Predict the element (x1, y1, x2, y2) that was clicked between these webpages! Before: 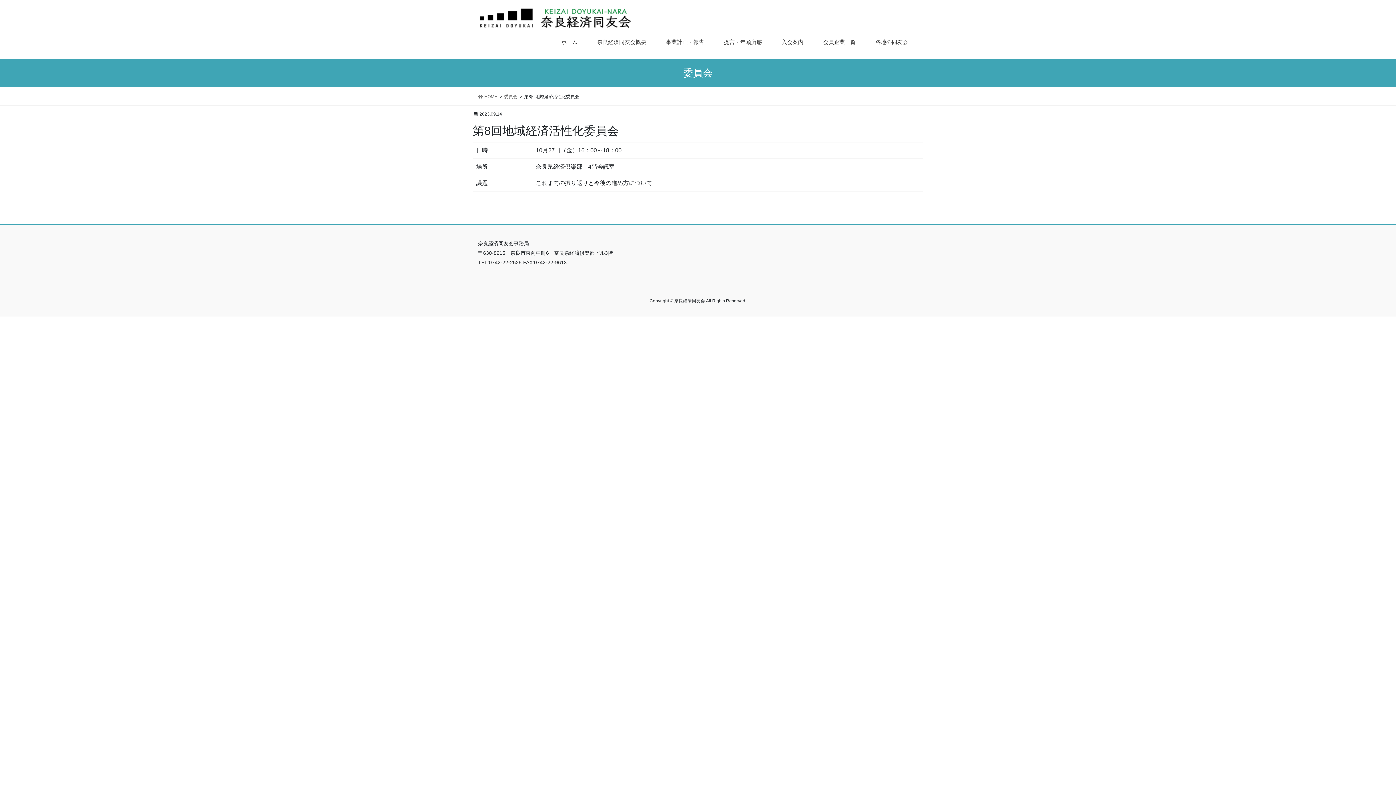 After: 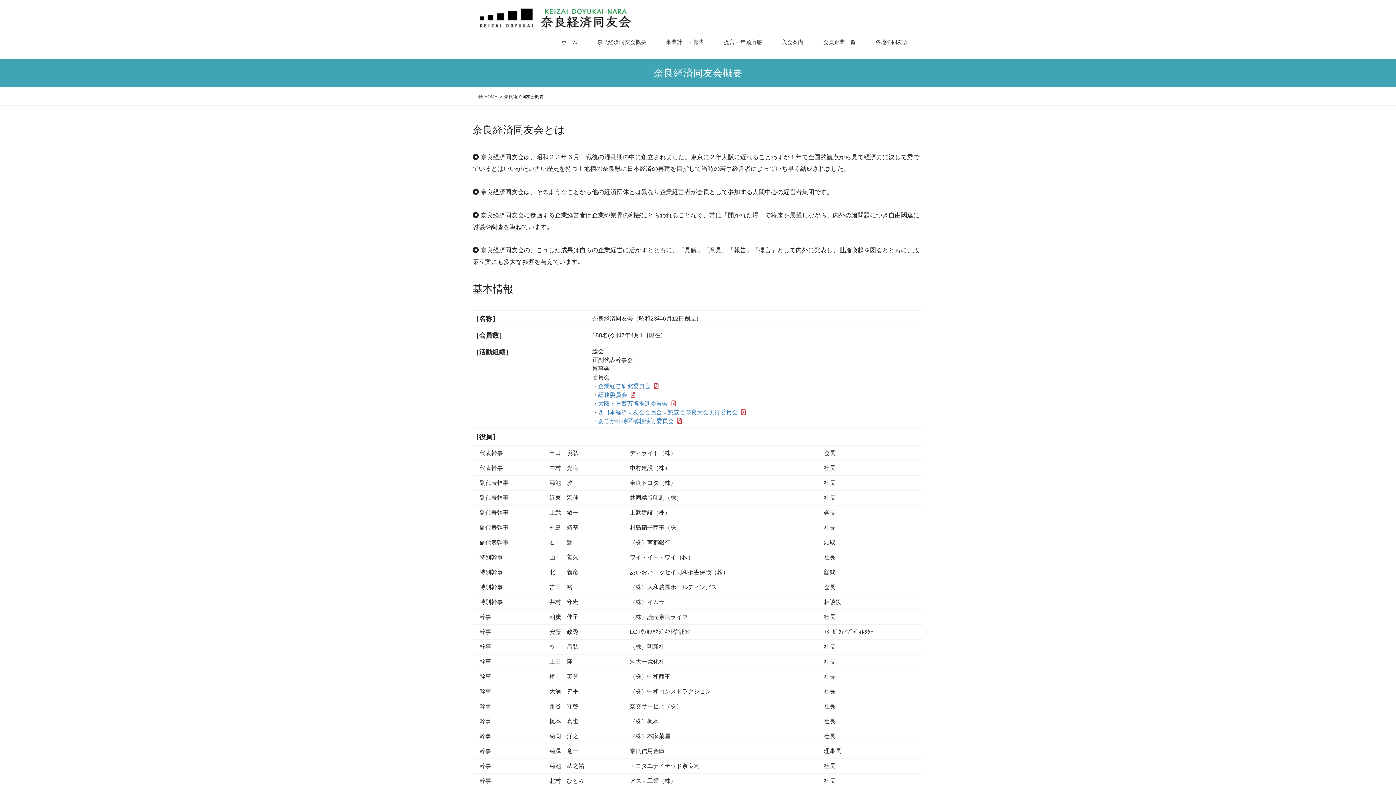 Action: label: 奈良経済同友会概要 bbox: (587, 33, 656, 50)